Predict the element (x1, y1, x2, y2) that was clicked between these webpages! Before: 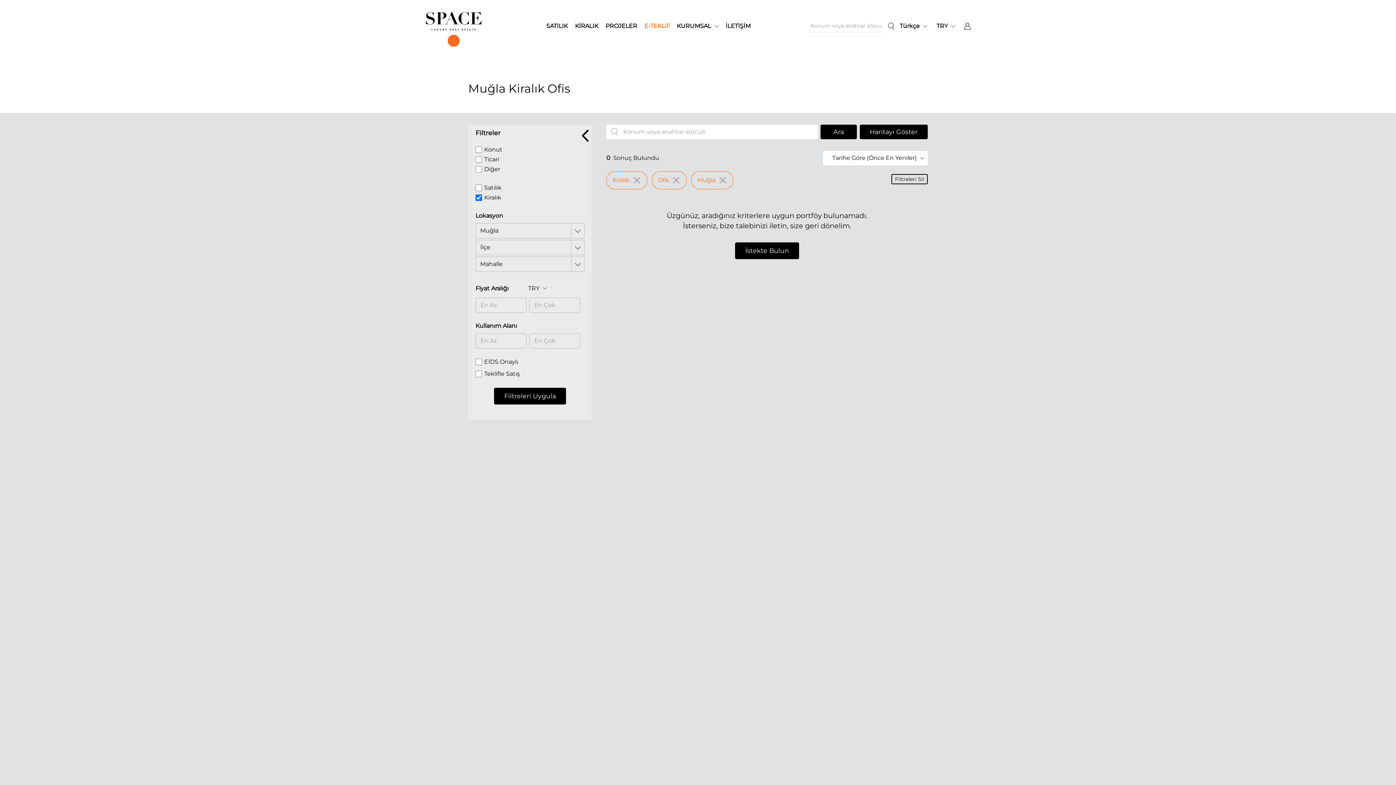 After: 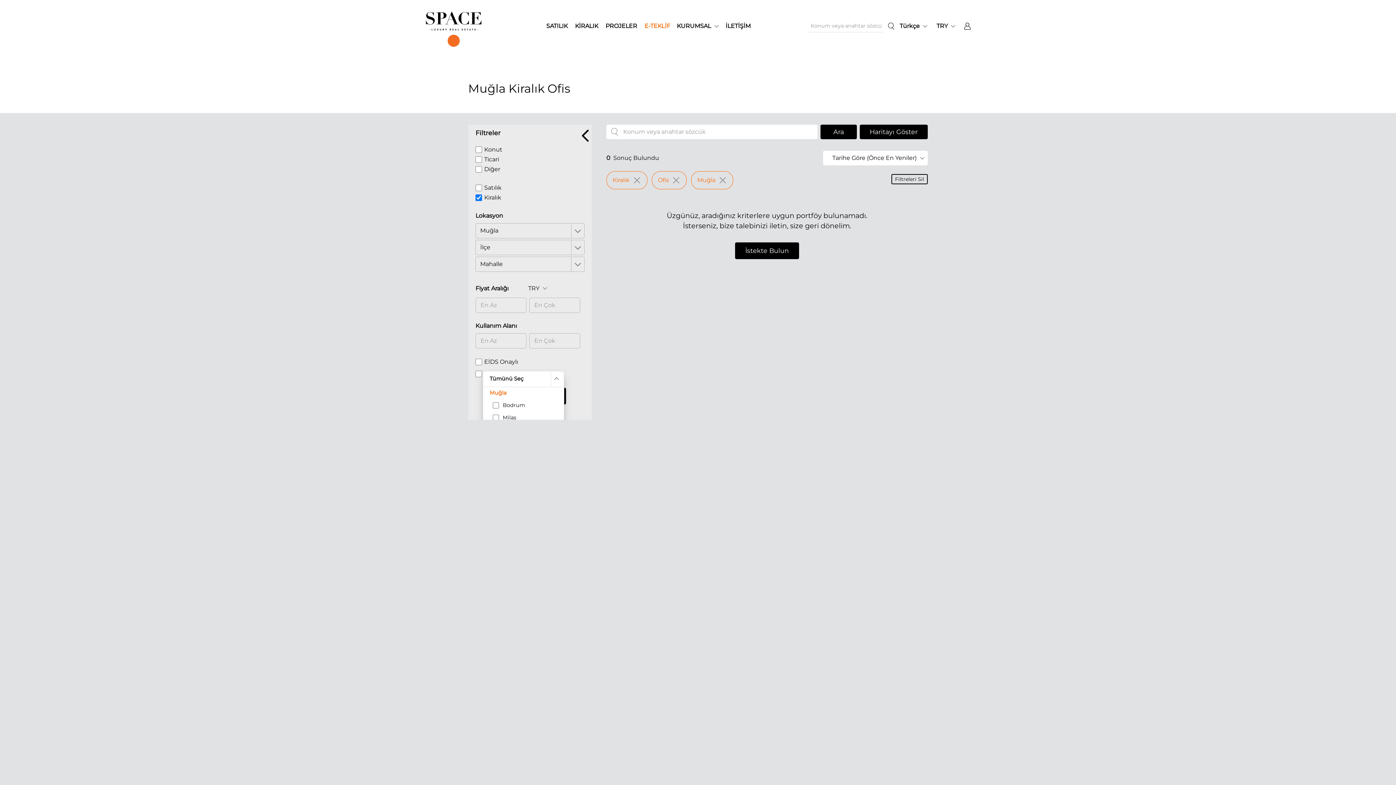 Action: label: İlçe bbox: (475, 240, 584, 255)